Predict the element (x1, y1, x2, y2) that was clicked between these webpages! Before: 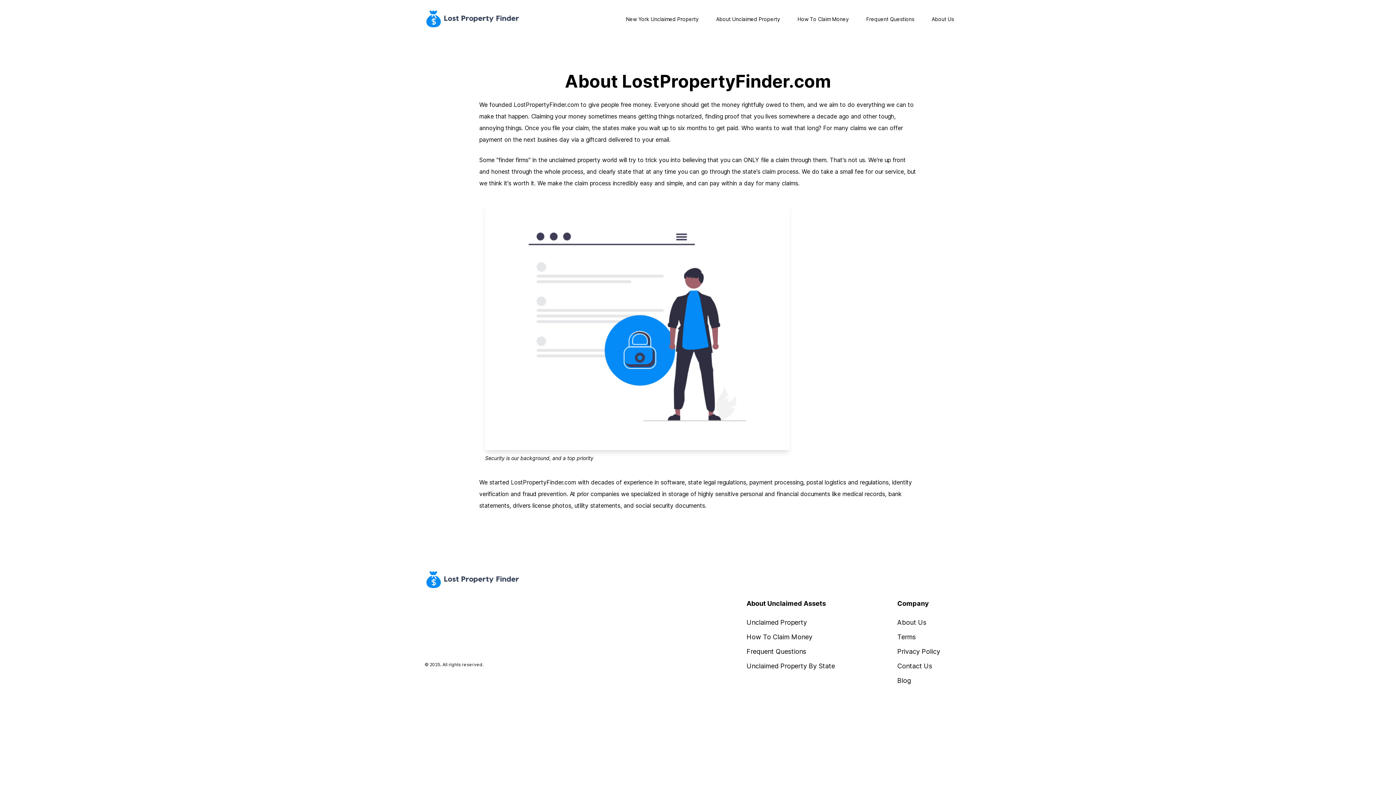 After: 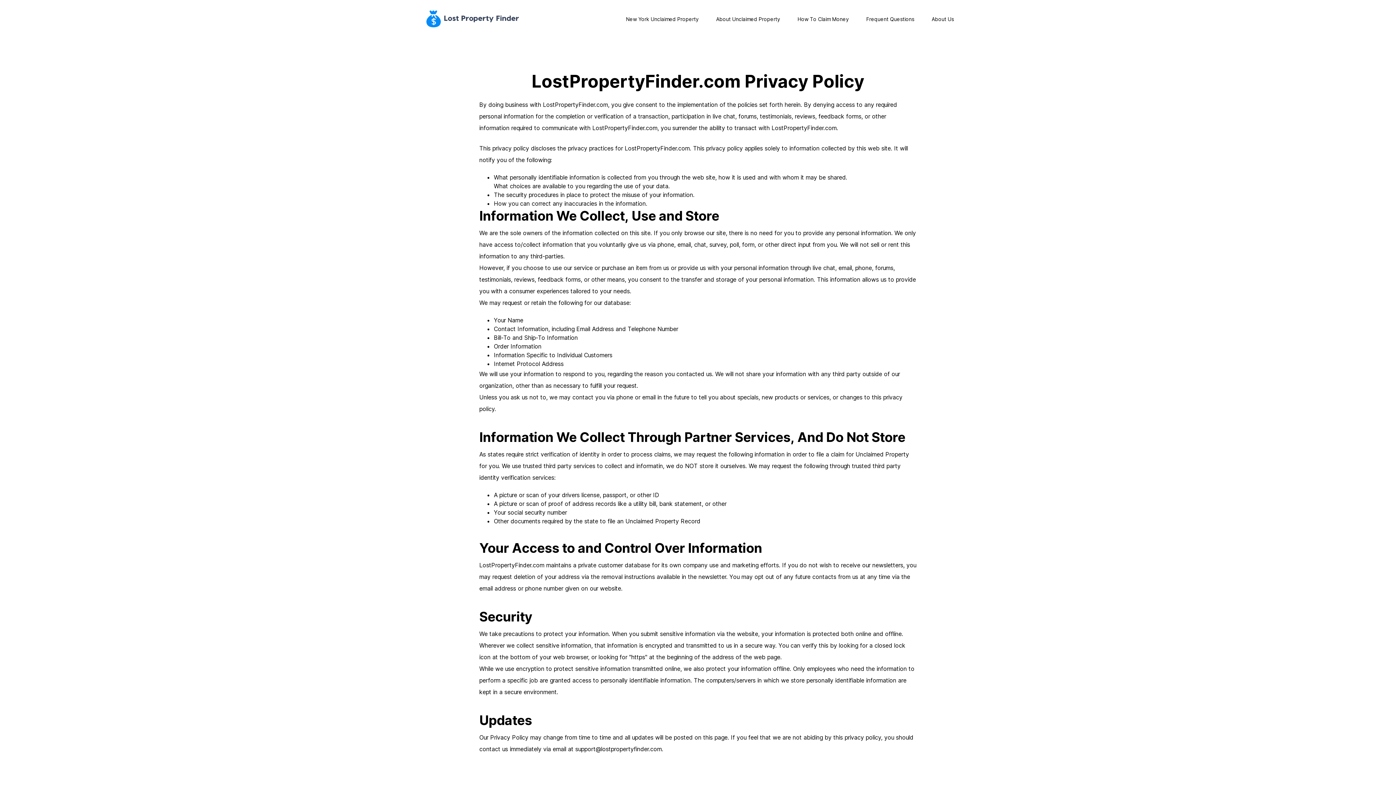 Action: bbox: (897, 648, 940, 655) label: Privacy Policy